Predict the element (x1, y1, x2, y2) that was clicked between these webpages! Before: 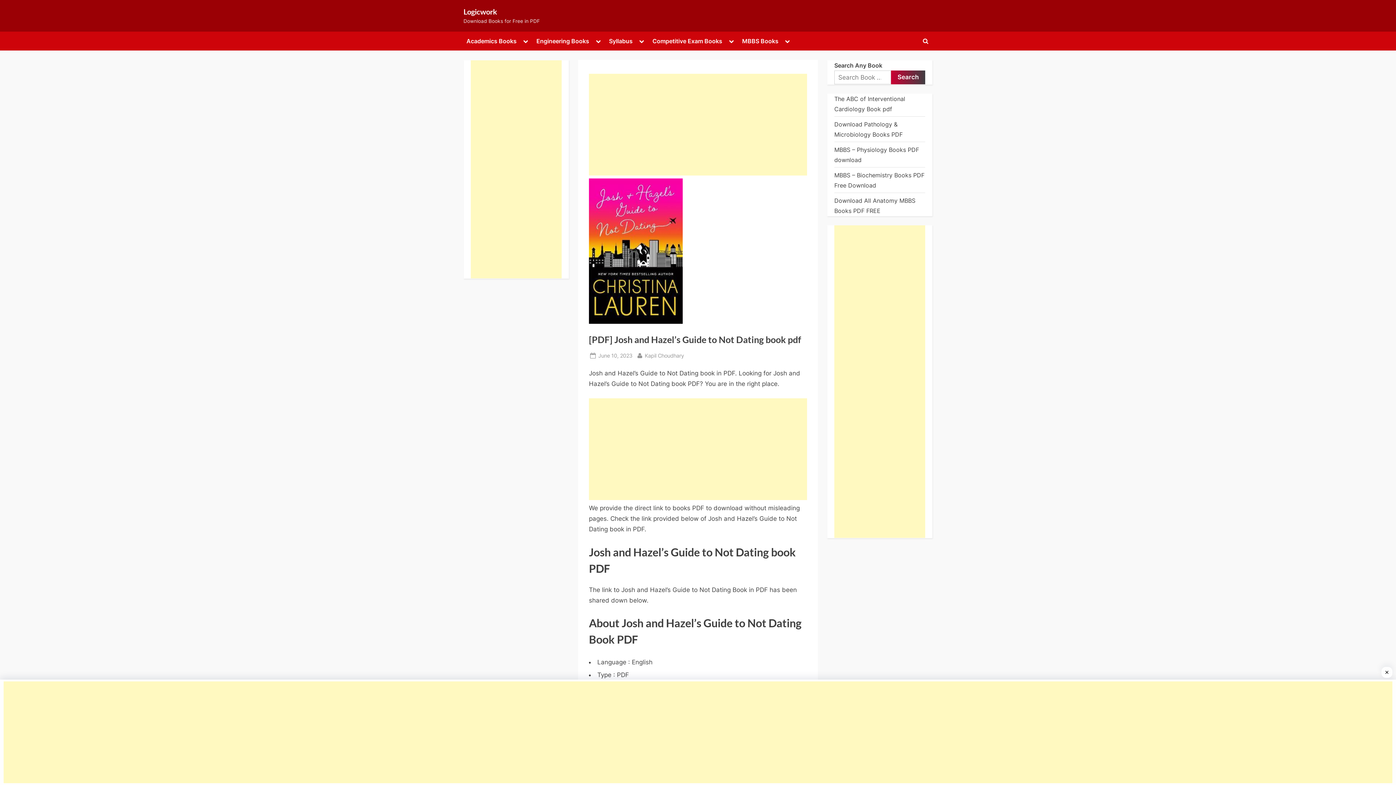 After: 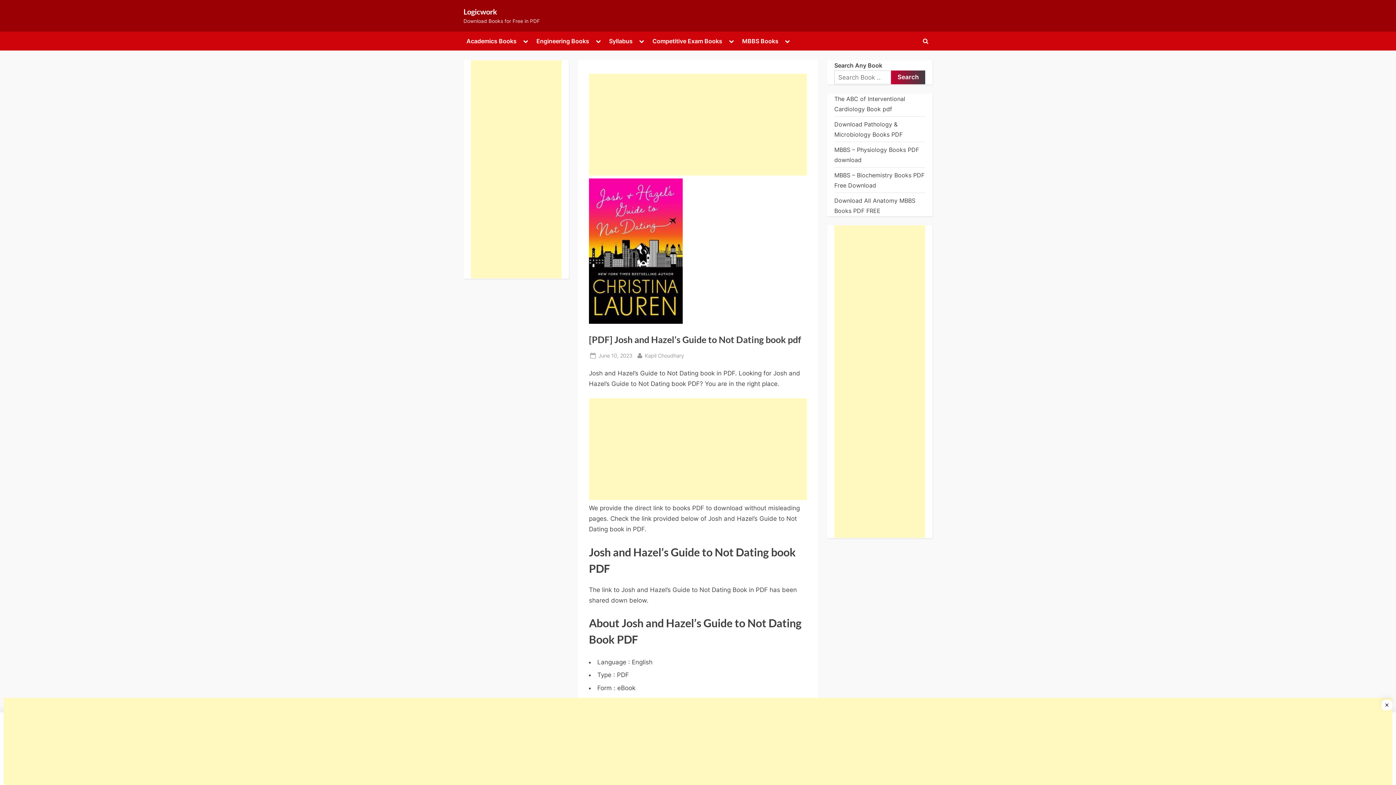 Action: bbox: (598, 351, 632, 360) label: Posted on
June 10, 2023